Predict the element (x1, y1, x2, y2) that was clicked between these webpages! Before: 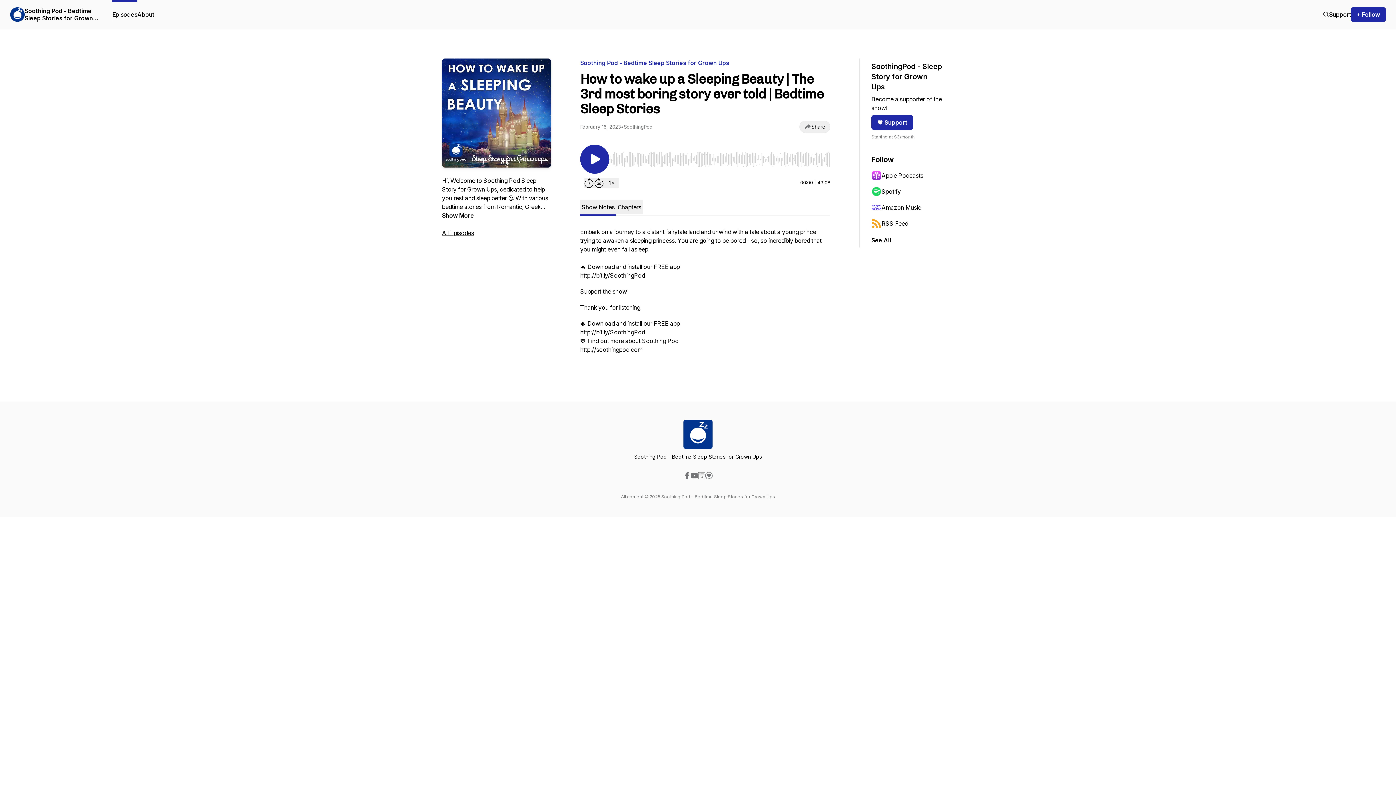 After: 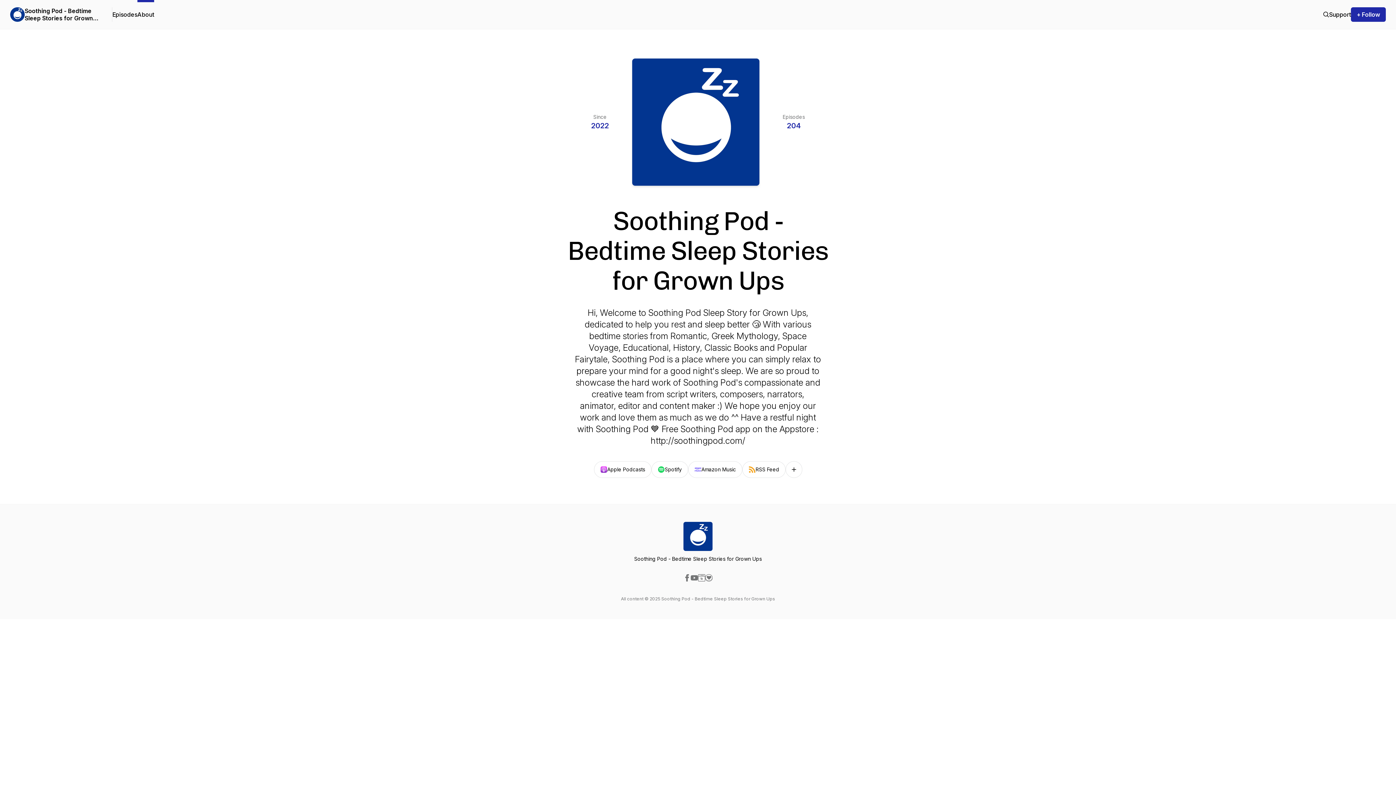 Action: bbox: (137, 0, 154, 29) label: About